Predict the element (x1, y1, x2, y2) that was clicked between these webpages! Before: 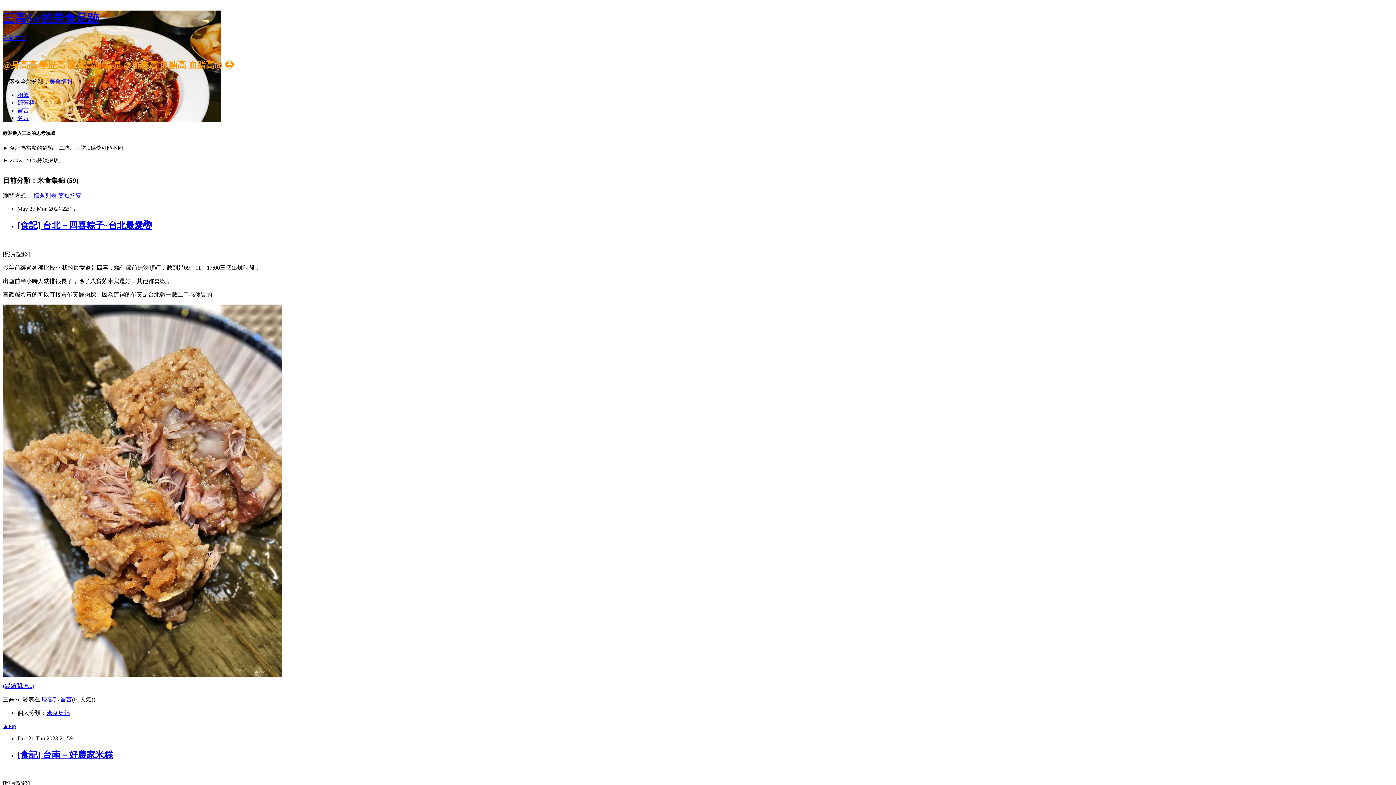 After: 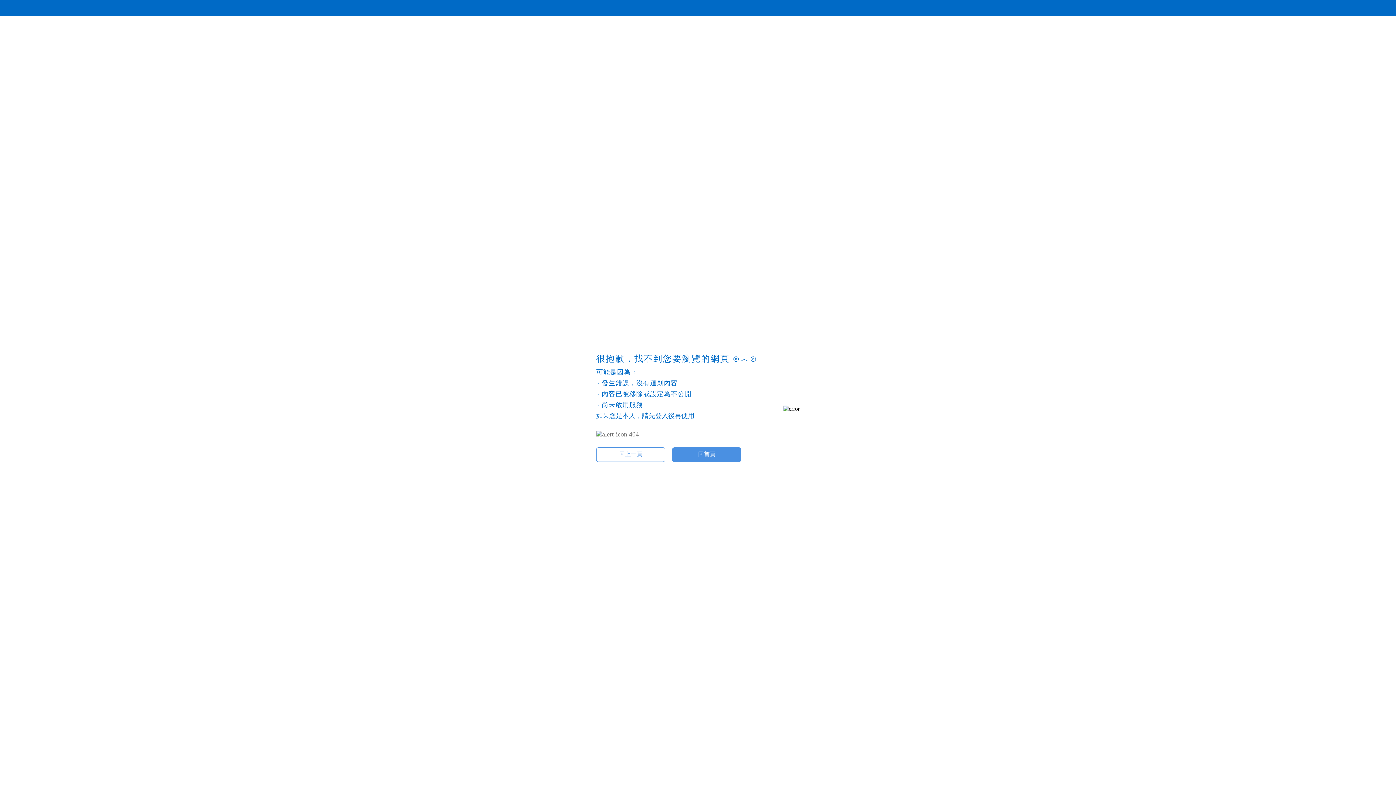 Action: bbox: (2, 671, 281, 678)